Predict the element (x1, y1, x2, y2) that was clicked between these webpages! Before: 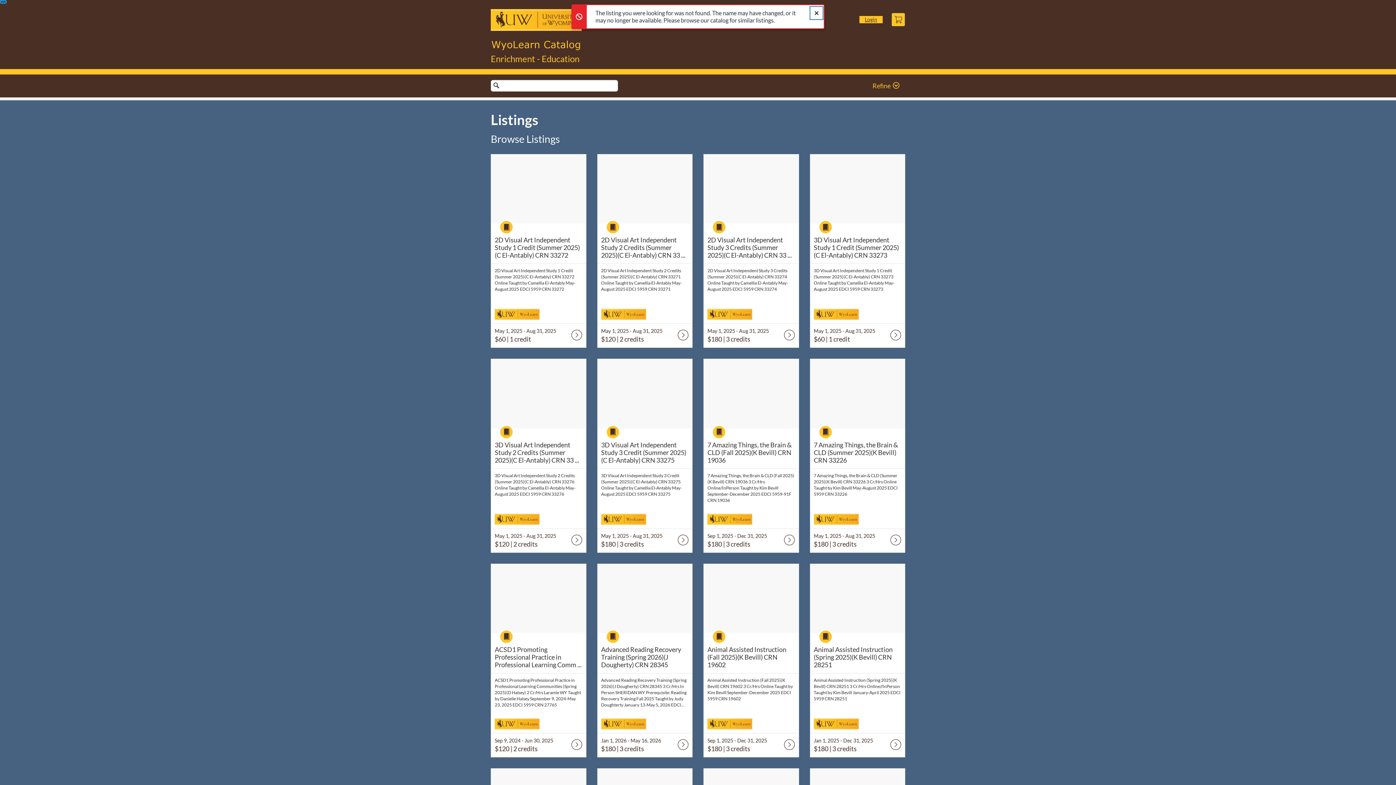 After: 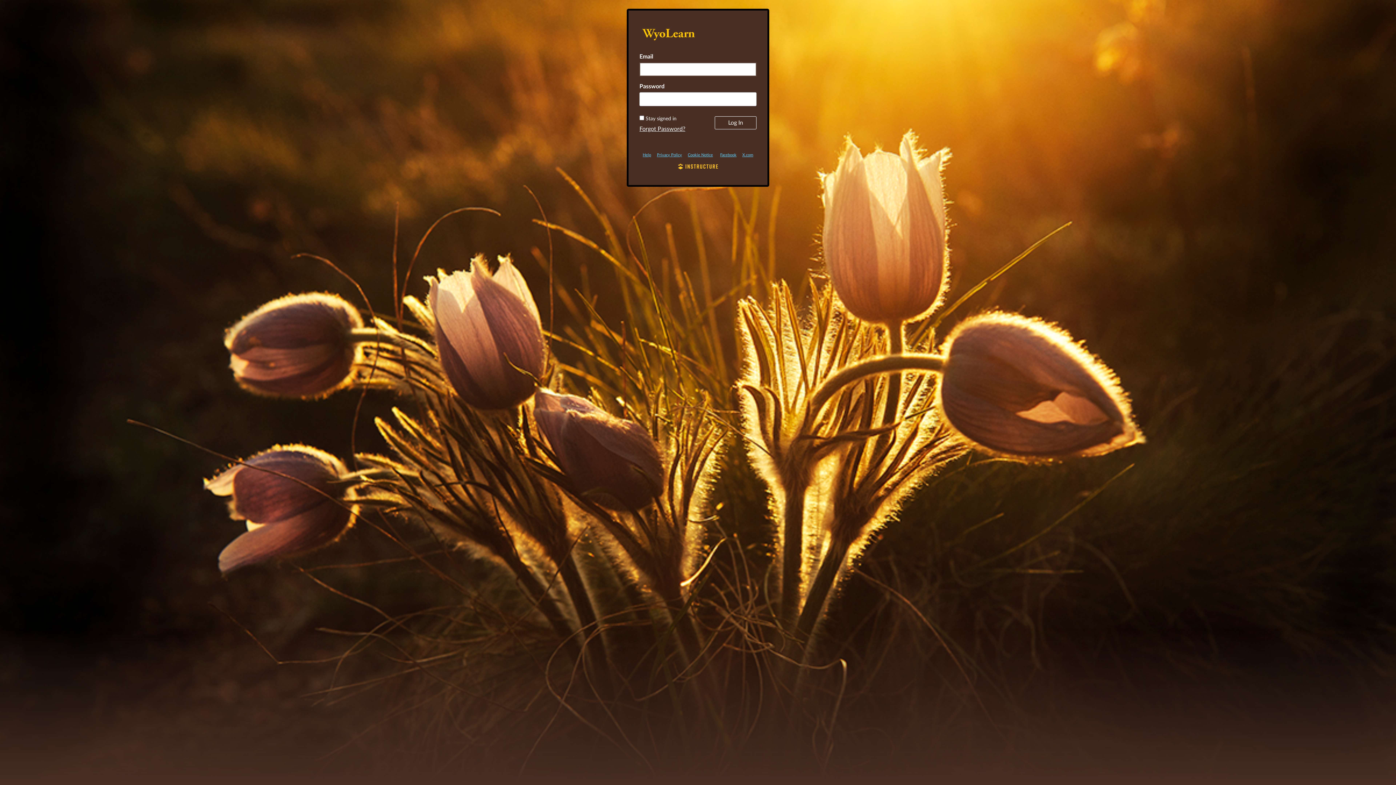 Action: label: Login bbox: (865, 16, 877, 22)